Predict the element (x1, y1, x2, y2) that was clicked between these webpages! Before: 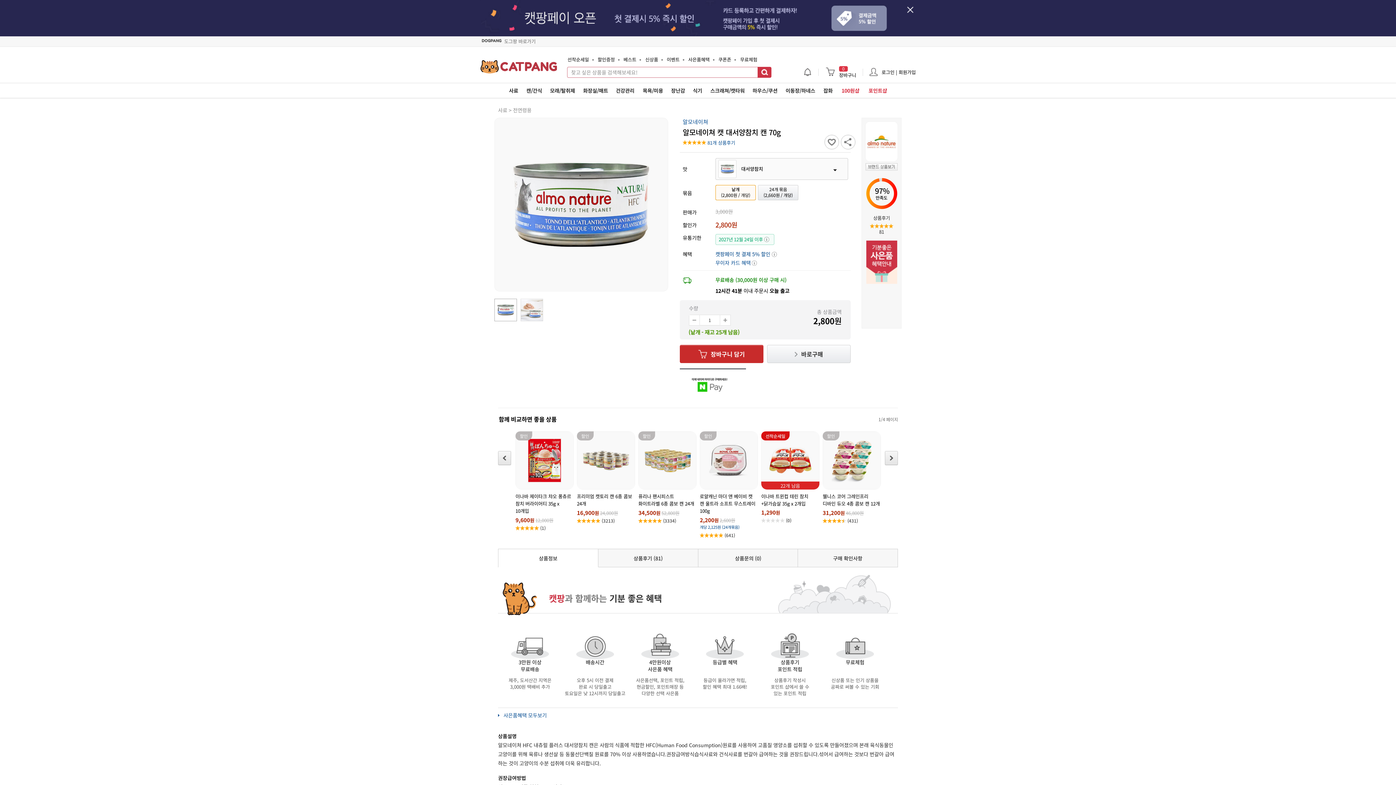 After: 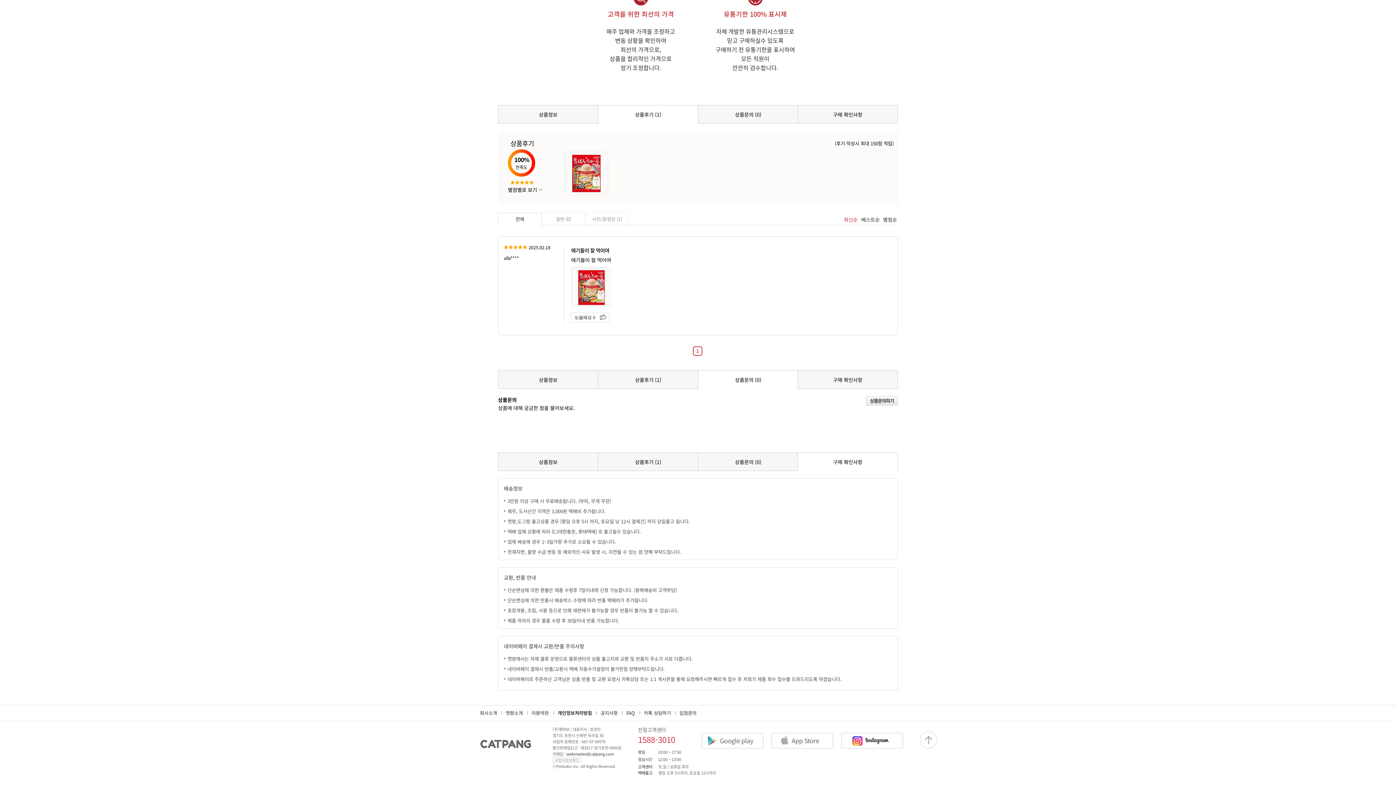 Action: label: (1) bbox: (540, 525, 545, 531)